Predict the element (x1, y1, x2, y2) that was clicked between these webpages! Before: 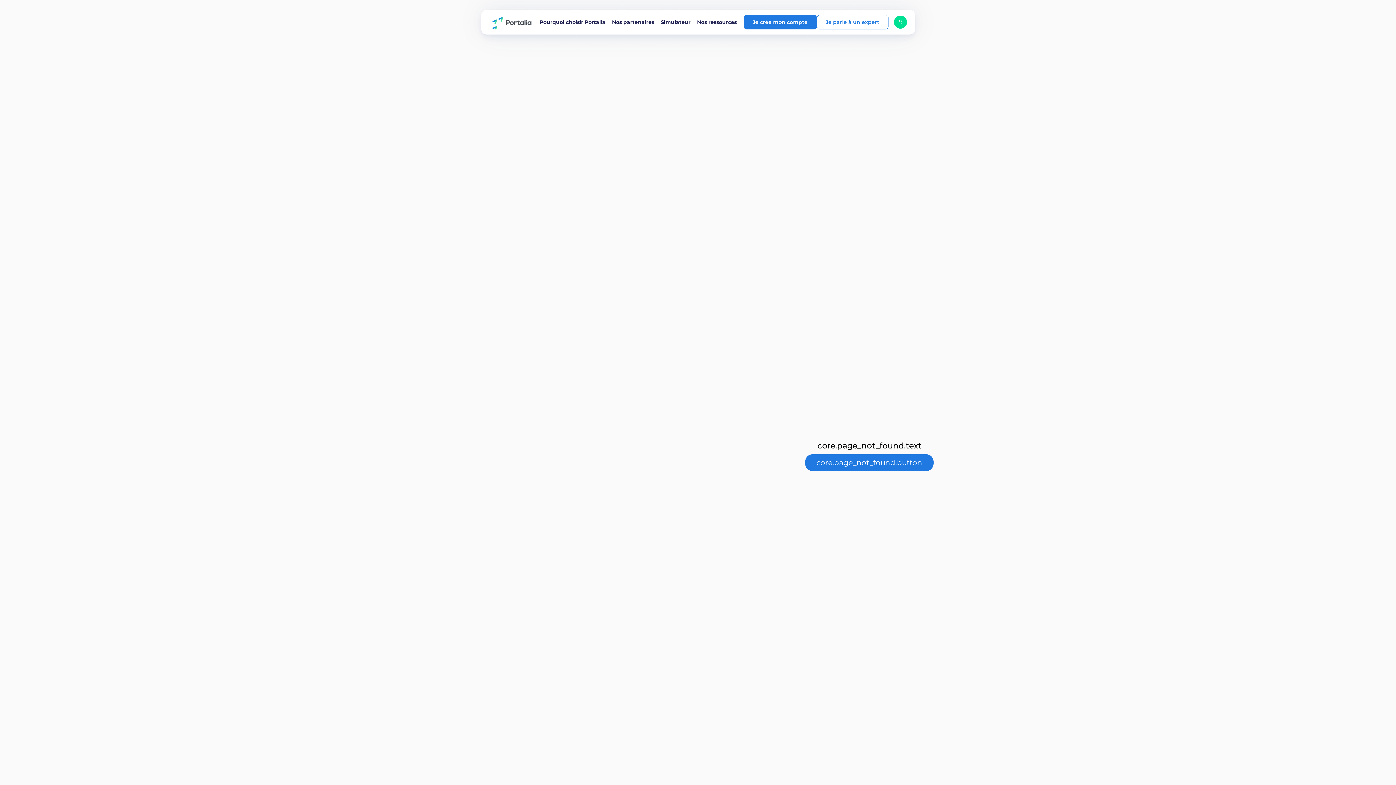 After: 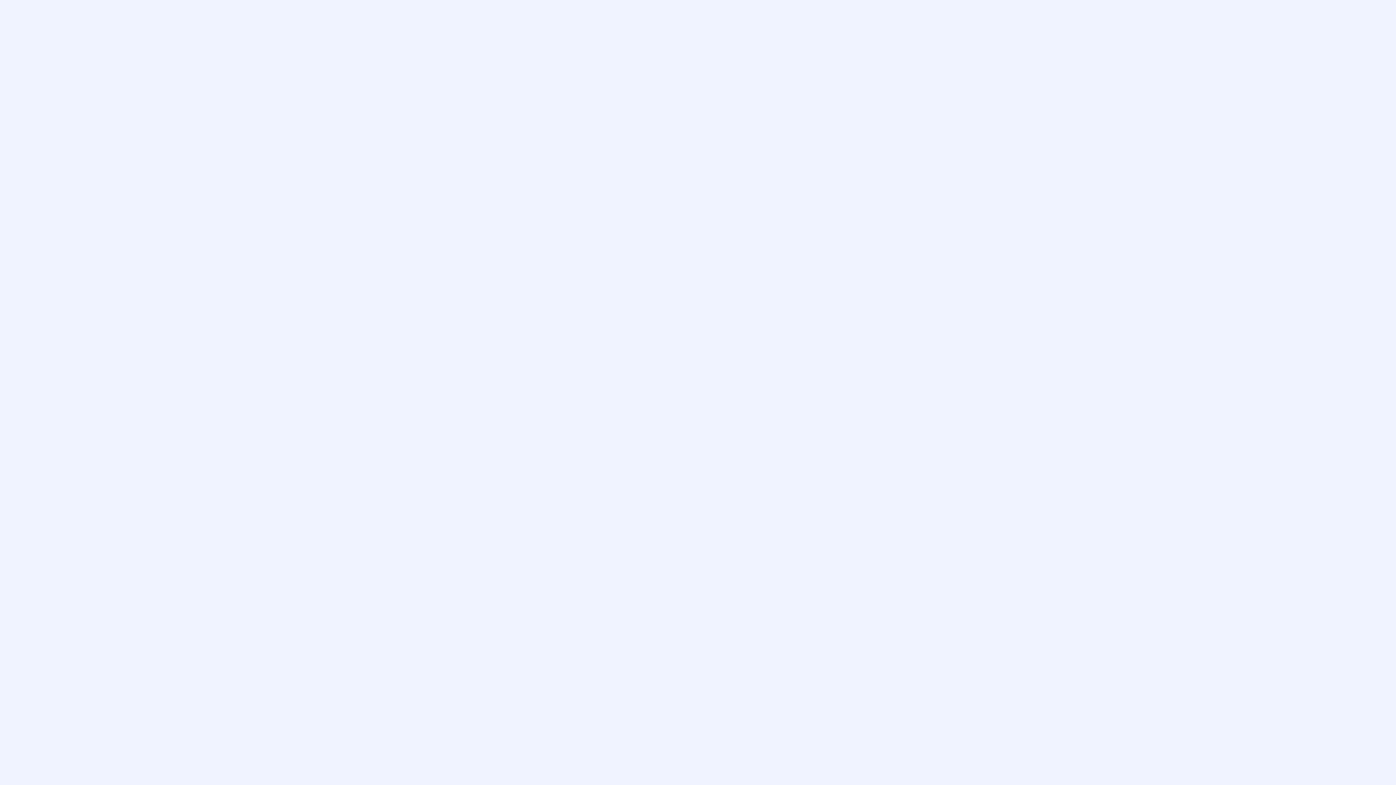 Action: bbox: (743, 14, 816, 29) label: Je crée mon compte